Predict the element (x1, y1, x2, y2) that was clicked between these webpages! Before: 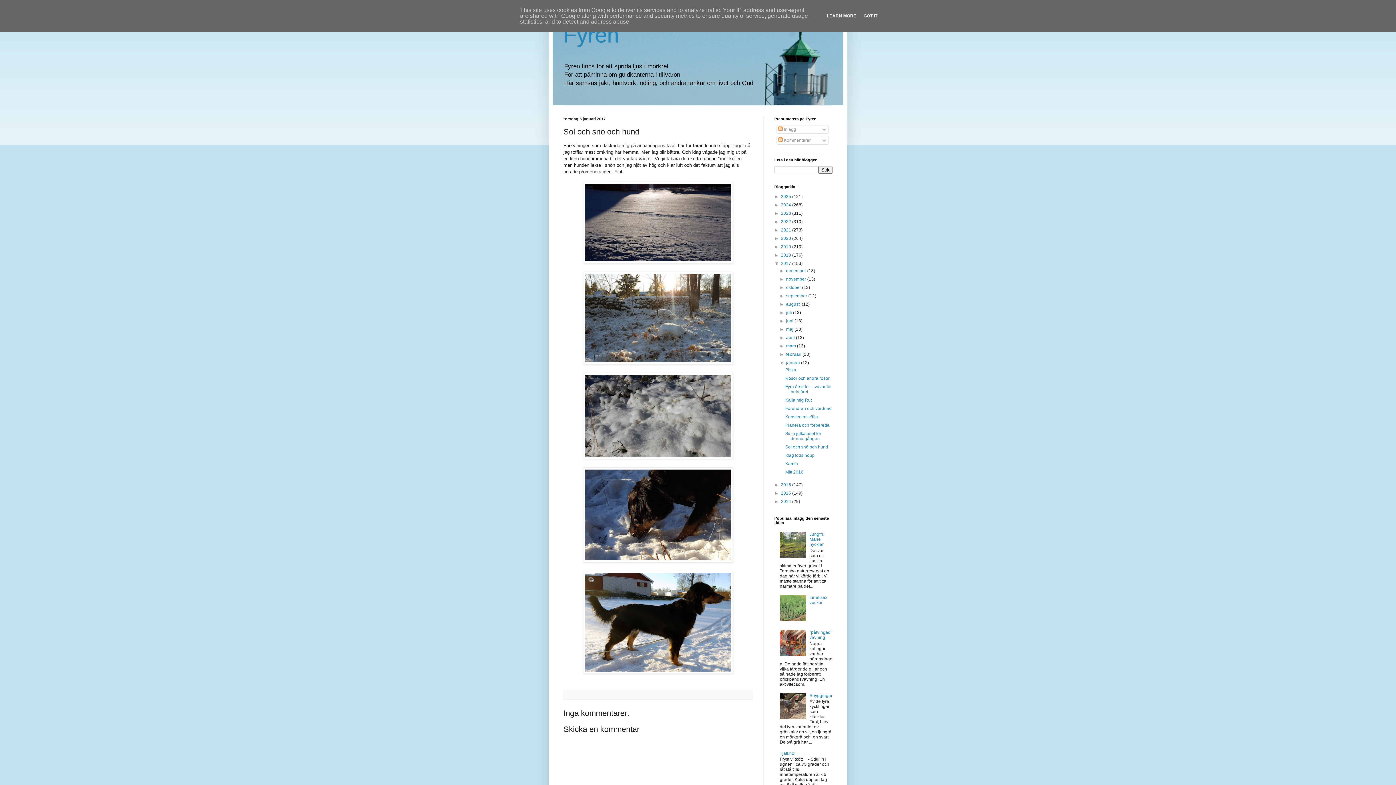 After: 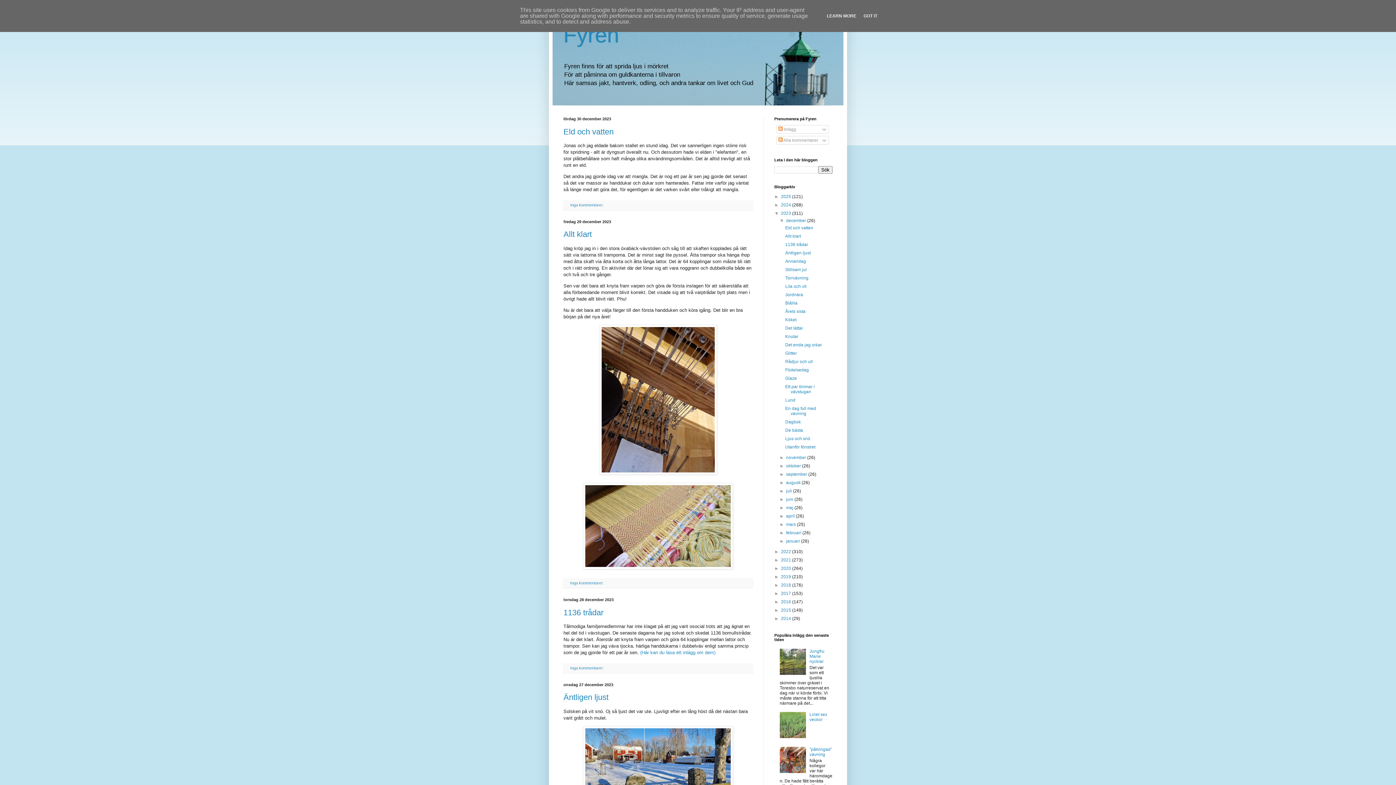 Action: bbox: (781, 210, 792, 216) label: 2023 